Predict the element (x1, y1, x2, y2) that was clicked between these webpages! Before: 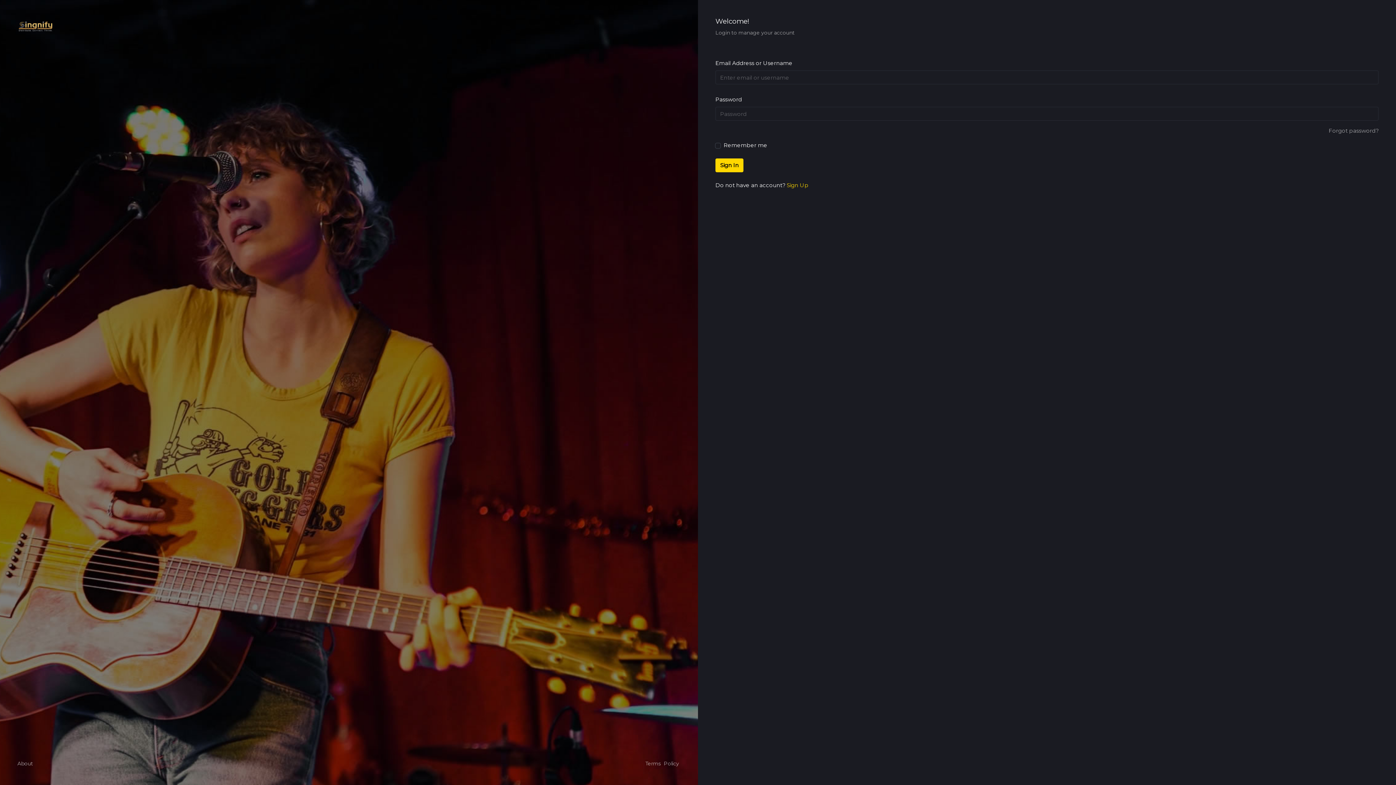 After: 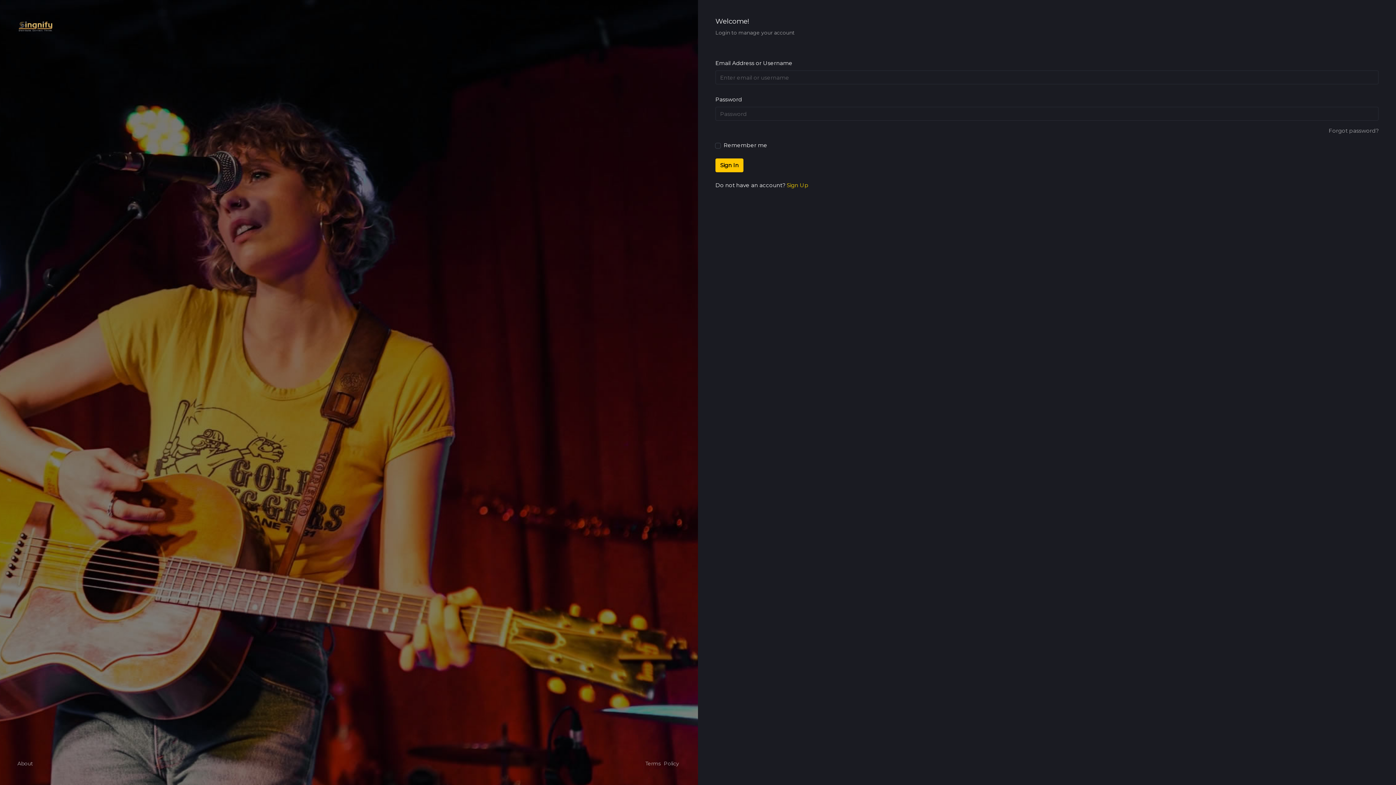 Action: label: Sign In bbox: (715, 158, 743, 172)